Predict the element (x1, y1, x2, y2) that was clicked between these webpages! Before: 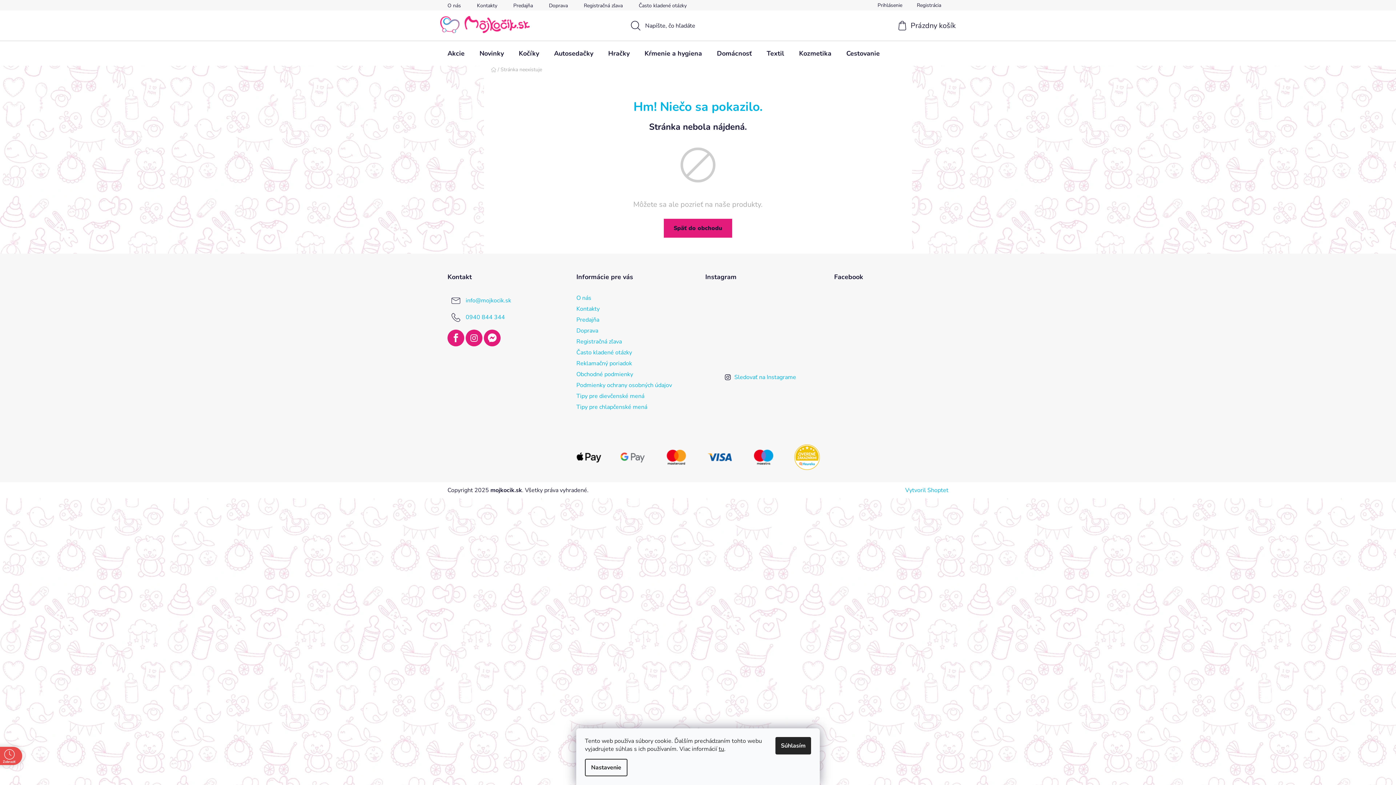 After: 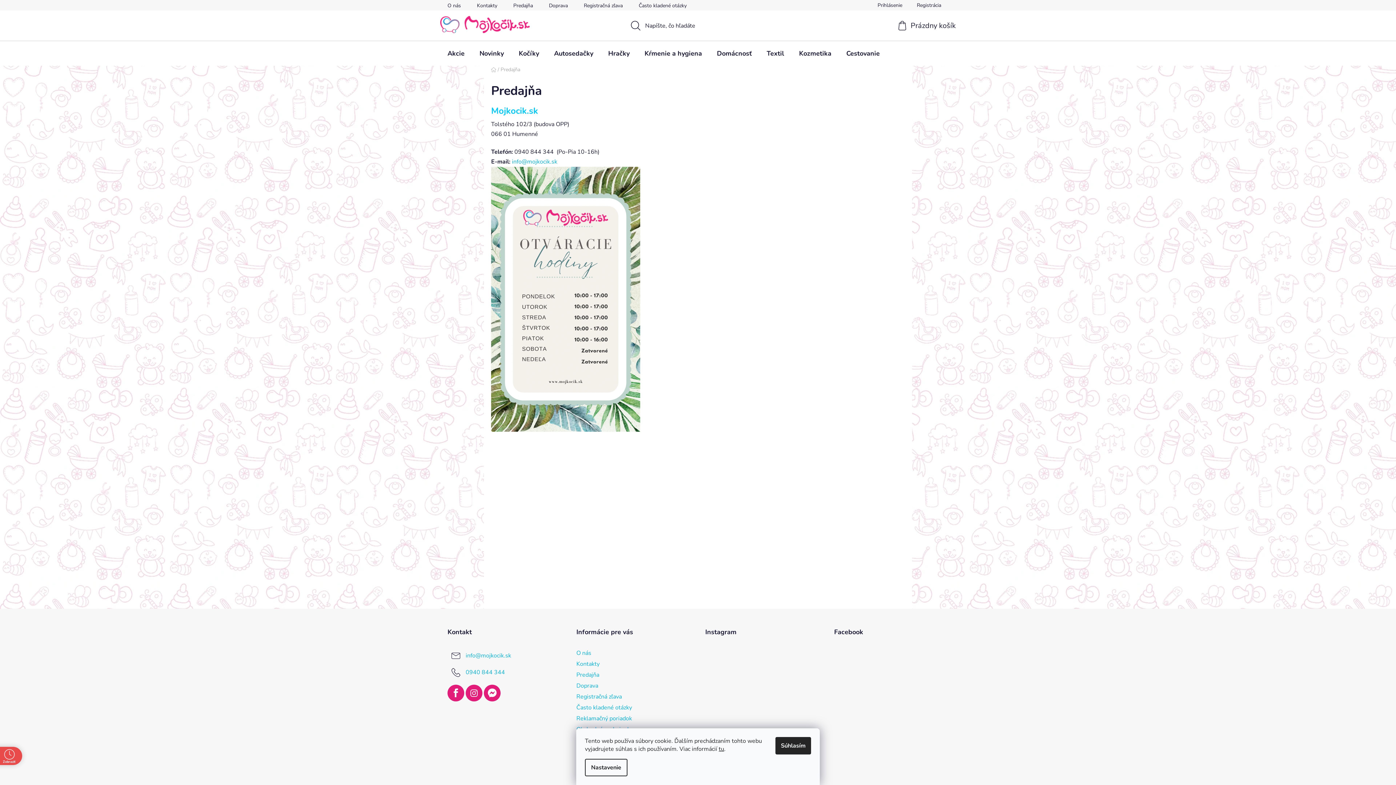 Action: bbox: (576, 315, 599, 323) label: Predajňa